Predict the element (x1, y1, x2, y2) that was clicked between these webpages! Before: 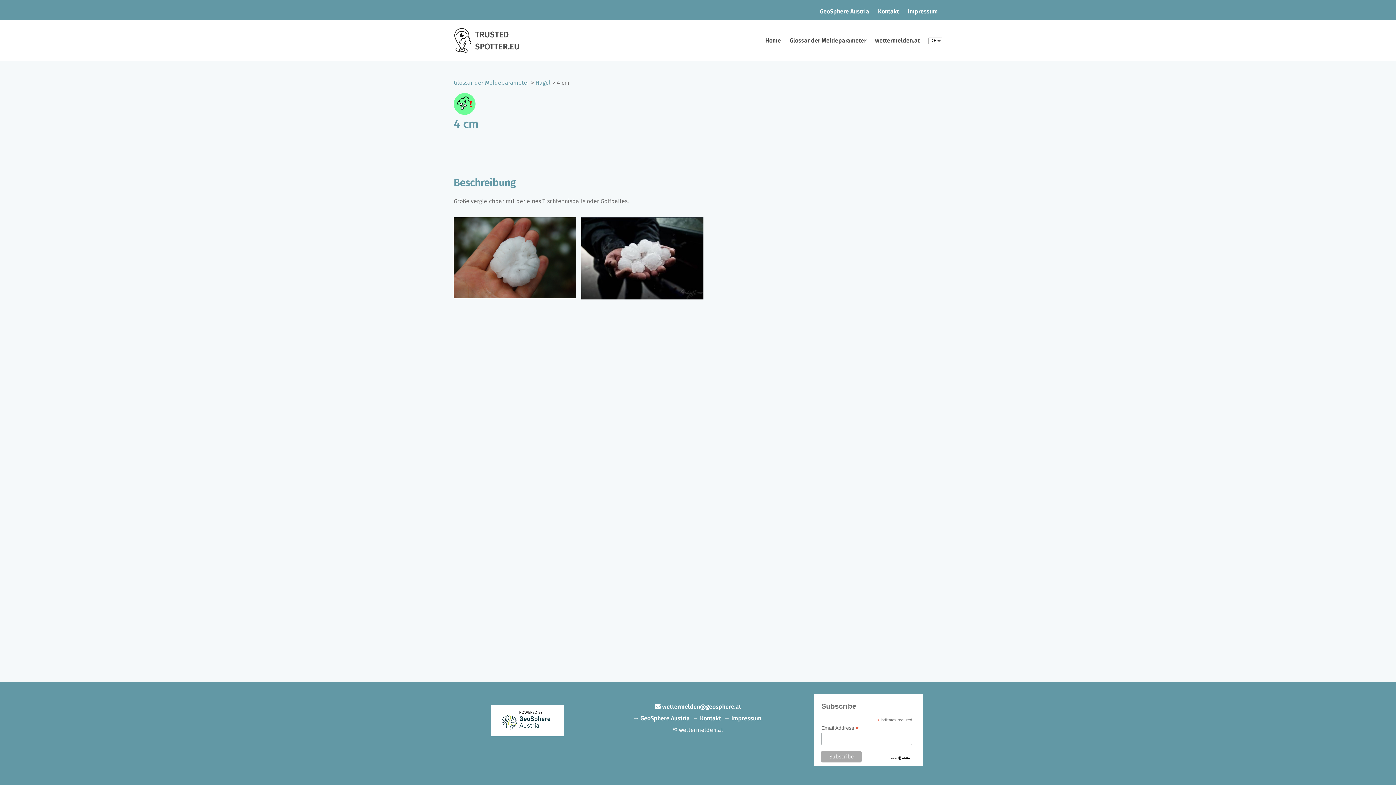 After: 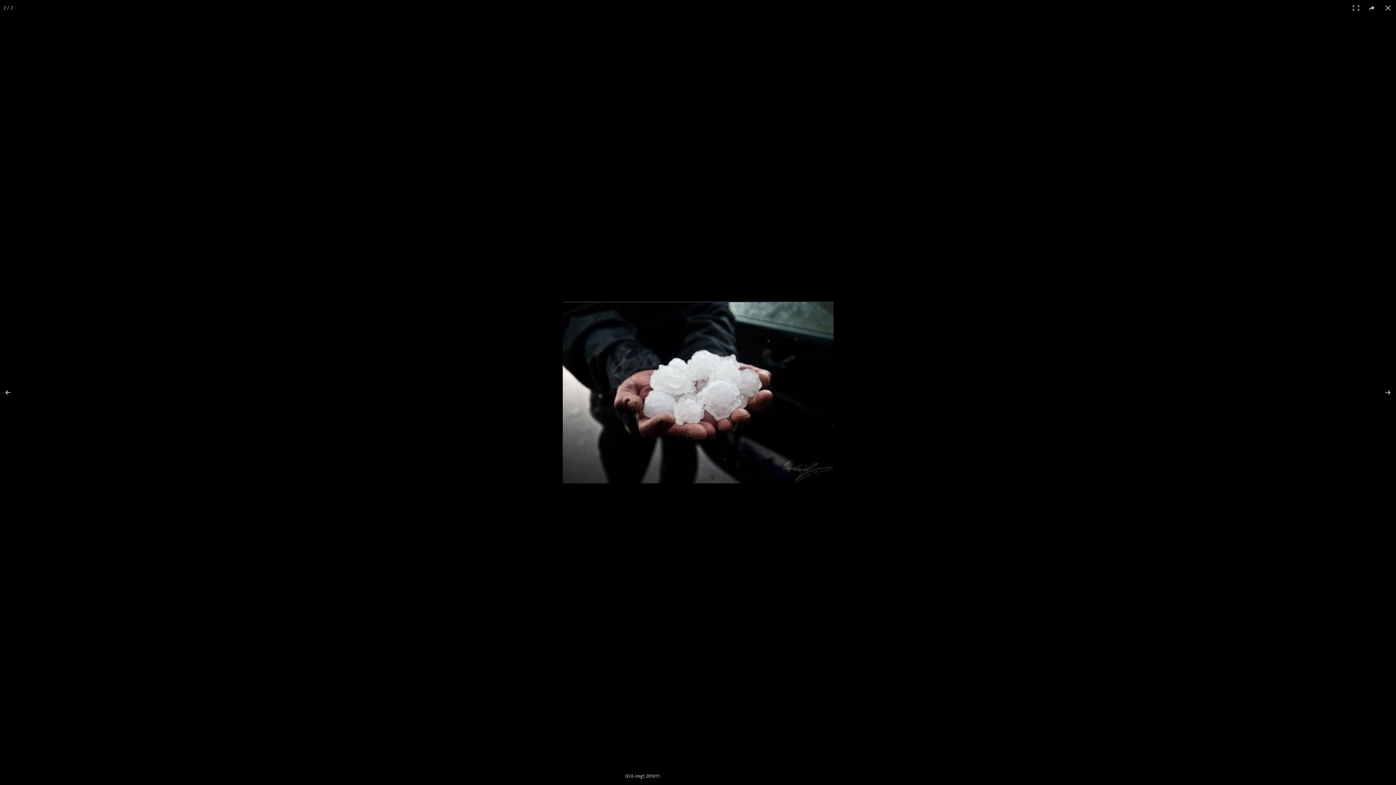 Action: bbox: (581, 299, 703, 306)